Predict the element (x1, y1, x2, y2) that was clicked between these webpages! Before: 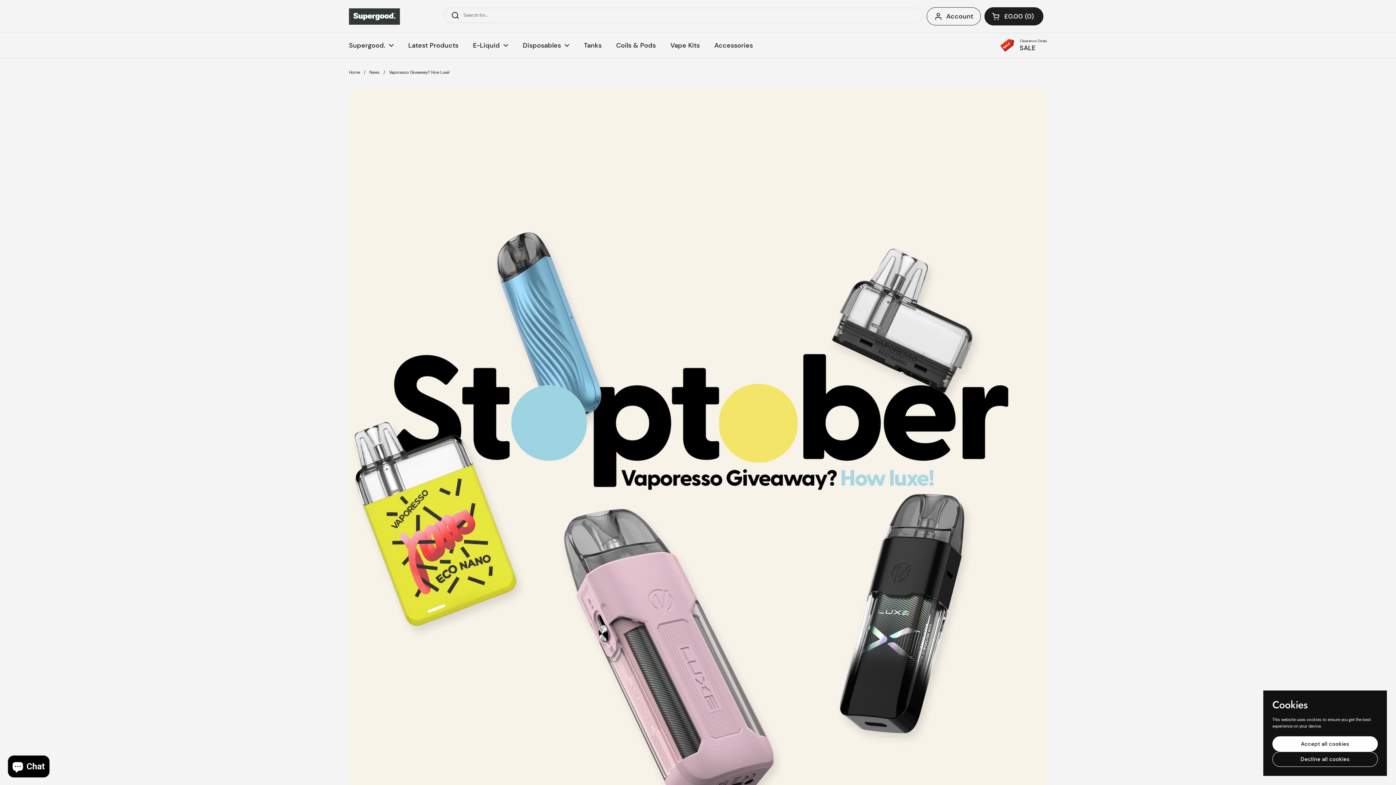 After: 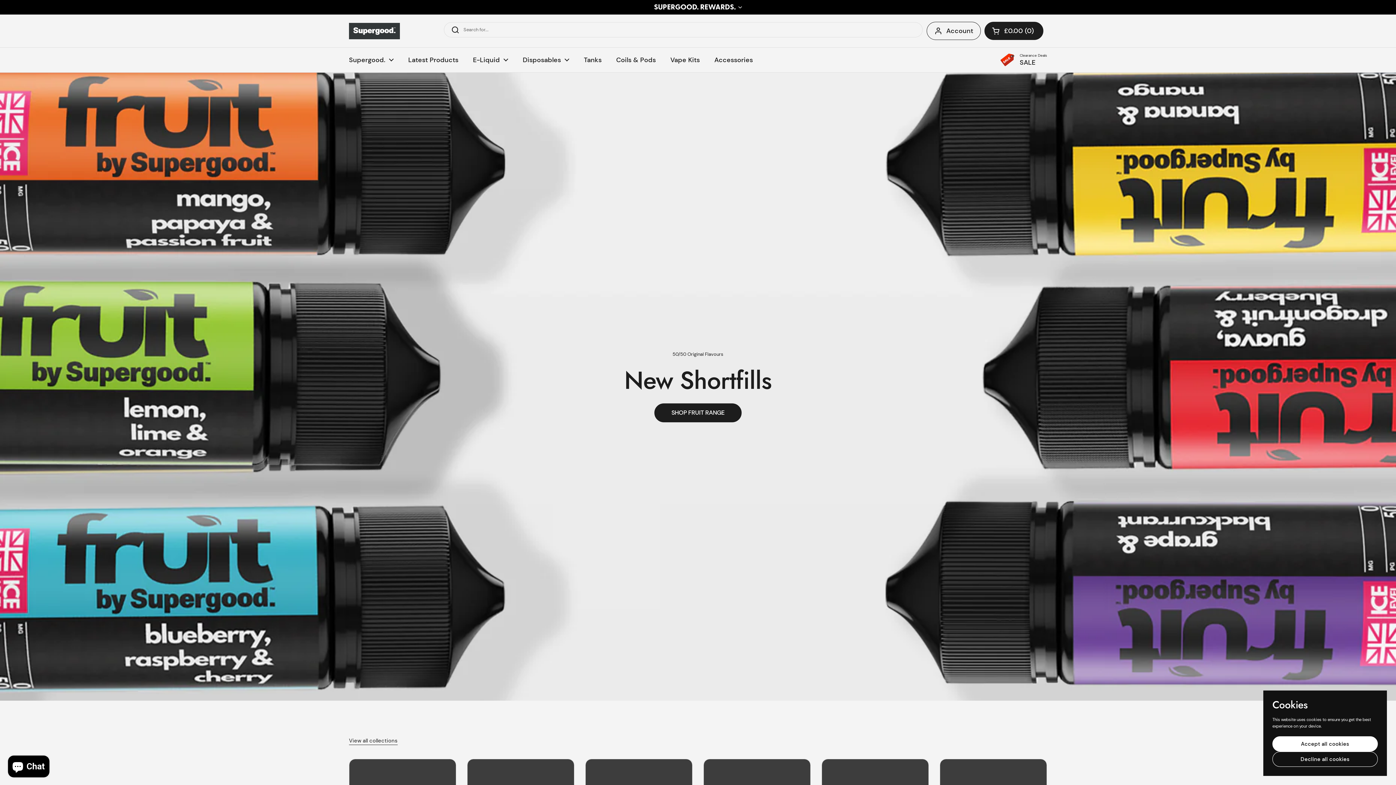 Action: bbox: (349, 8, 400, 24)